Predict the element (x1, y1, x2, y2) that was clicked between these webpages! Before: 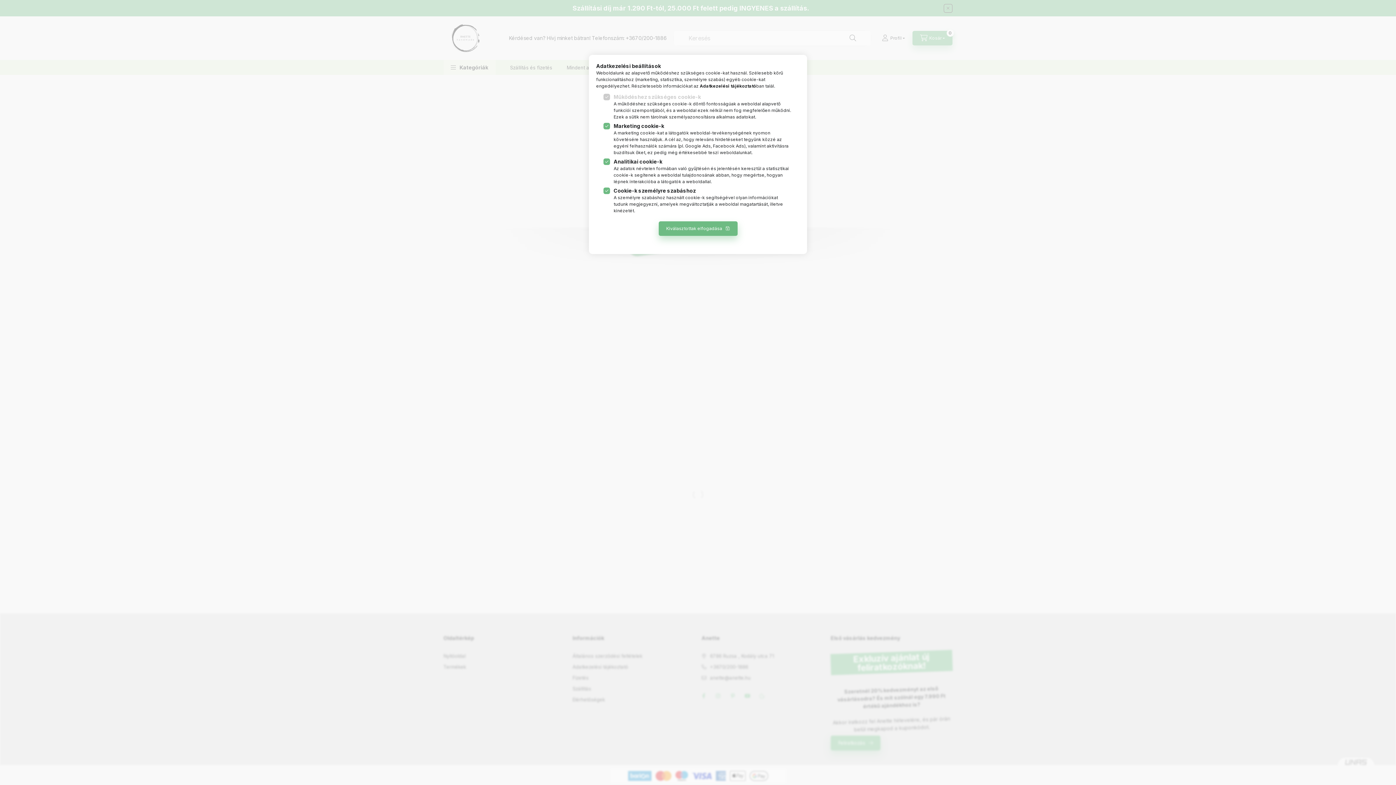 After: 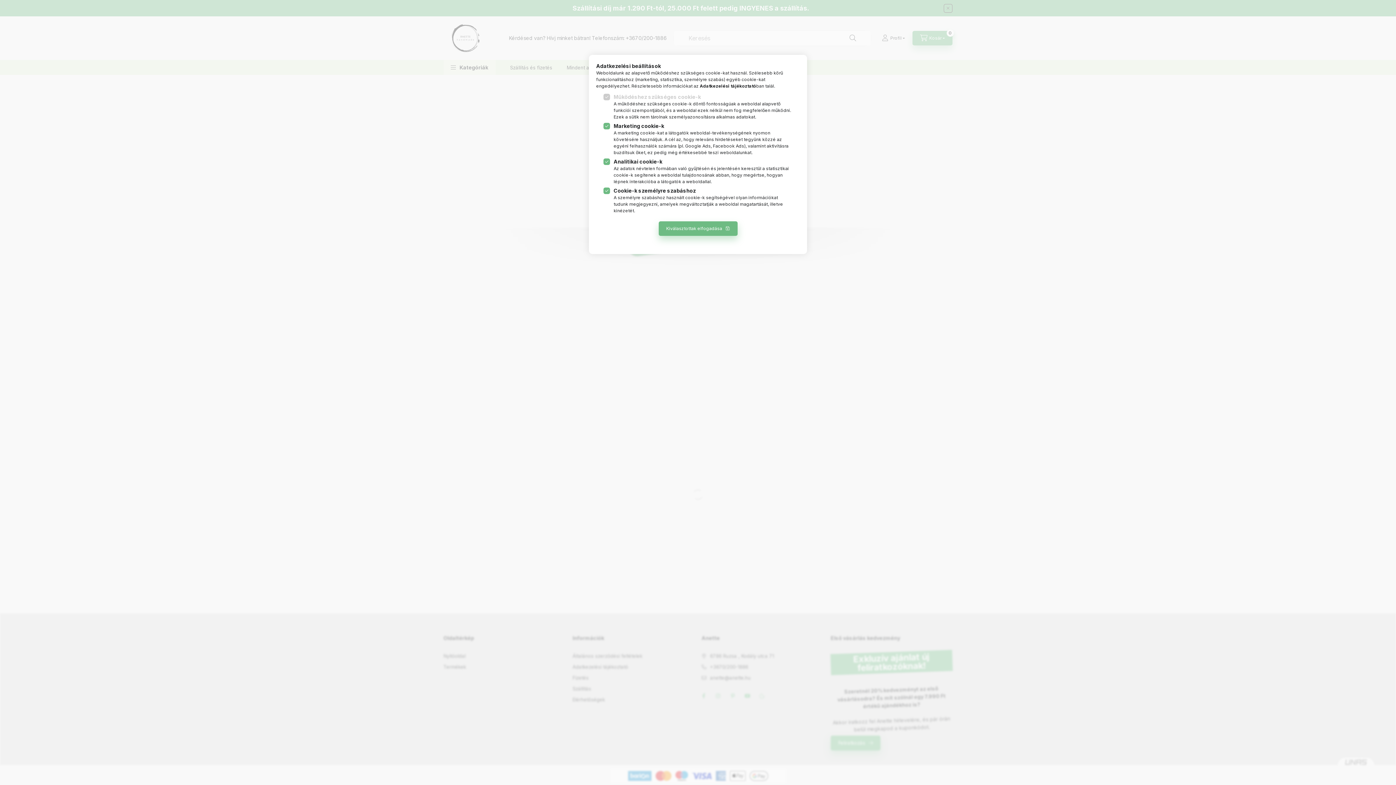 Action: bbox: (685, 143, 710, 148) label: Google Ads